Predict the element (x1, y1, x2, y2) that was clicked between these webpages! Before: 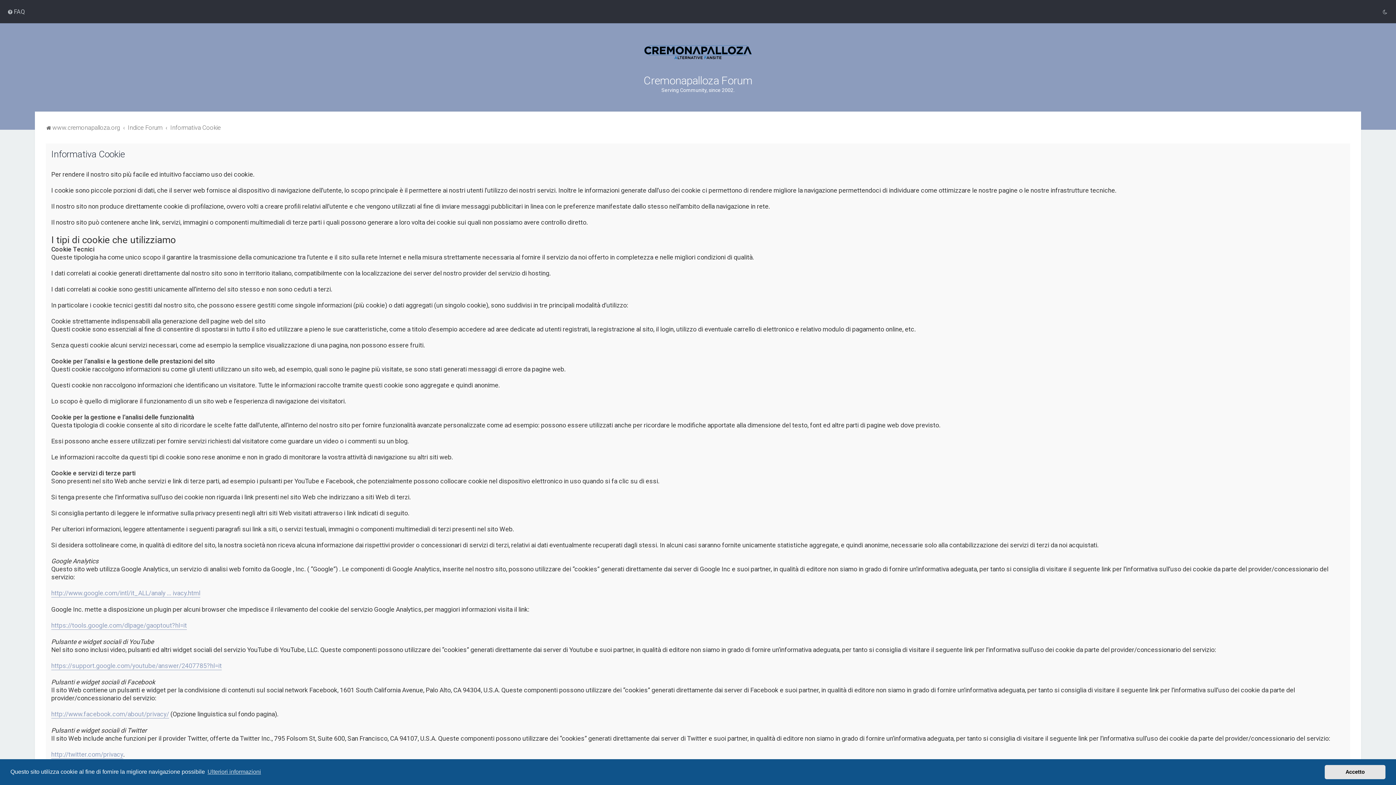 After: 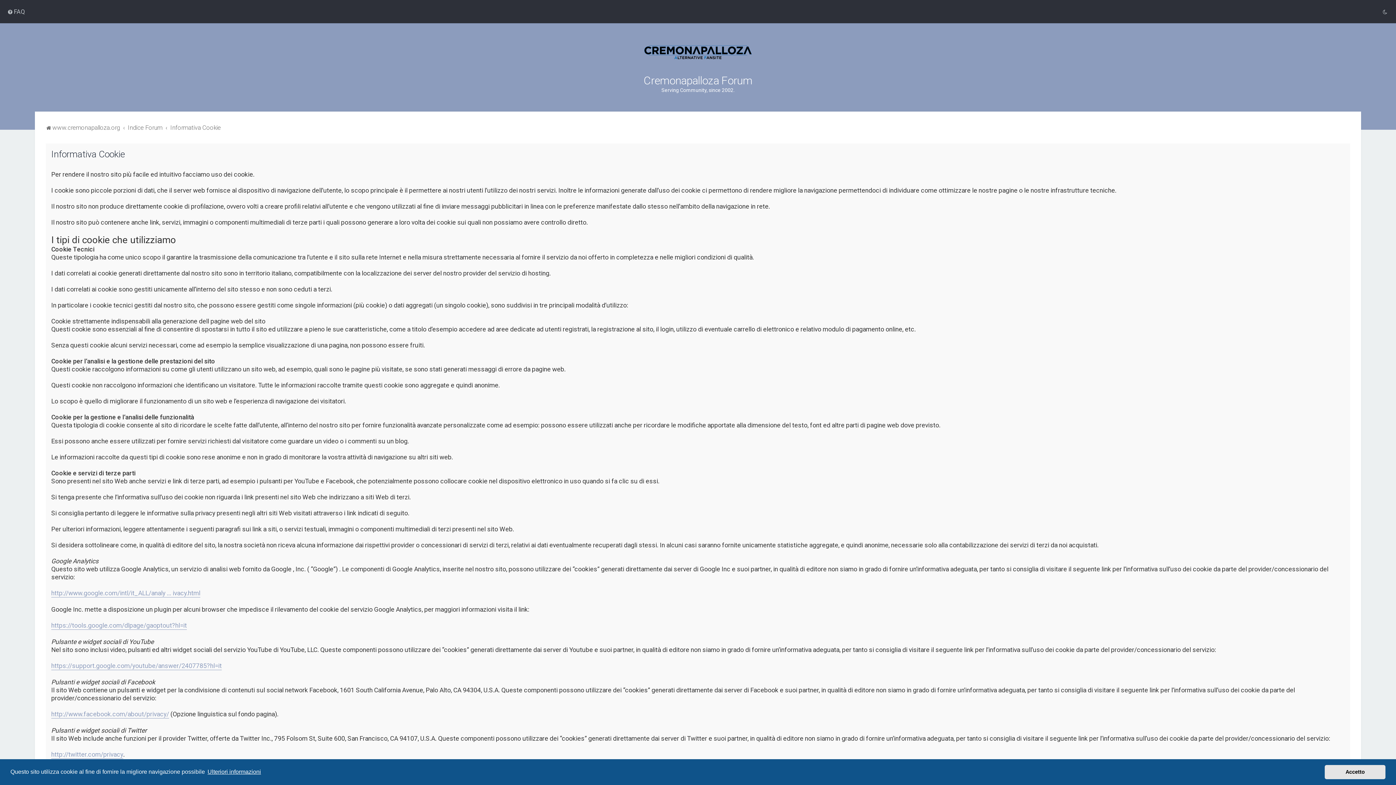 Action: label: learn more about cookies bbox: (206, 766, 262, 777)